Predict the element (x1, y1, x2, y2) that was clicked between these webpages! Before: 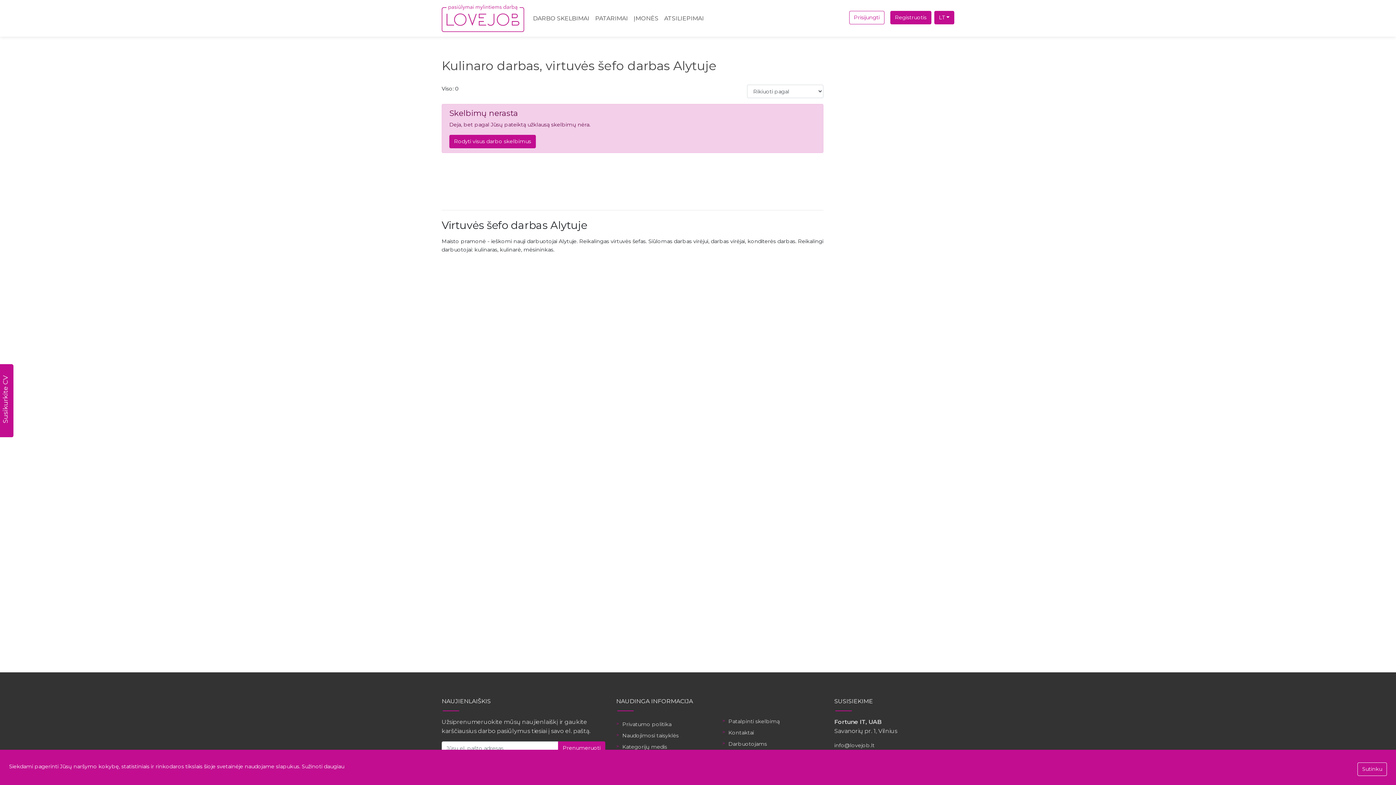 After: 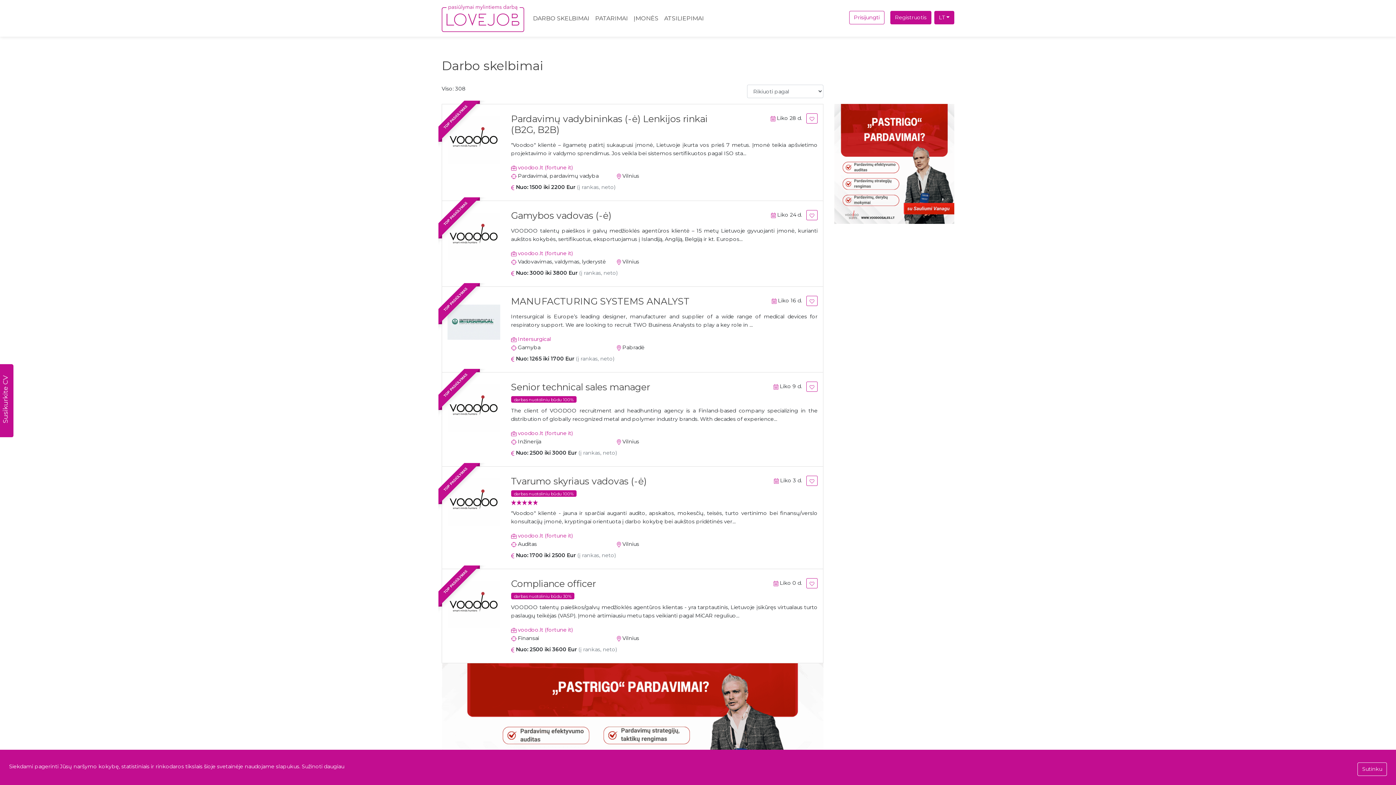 Action: bbox: (530, 10, 592, 25) label: DARBO SKELBIMAI